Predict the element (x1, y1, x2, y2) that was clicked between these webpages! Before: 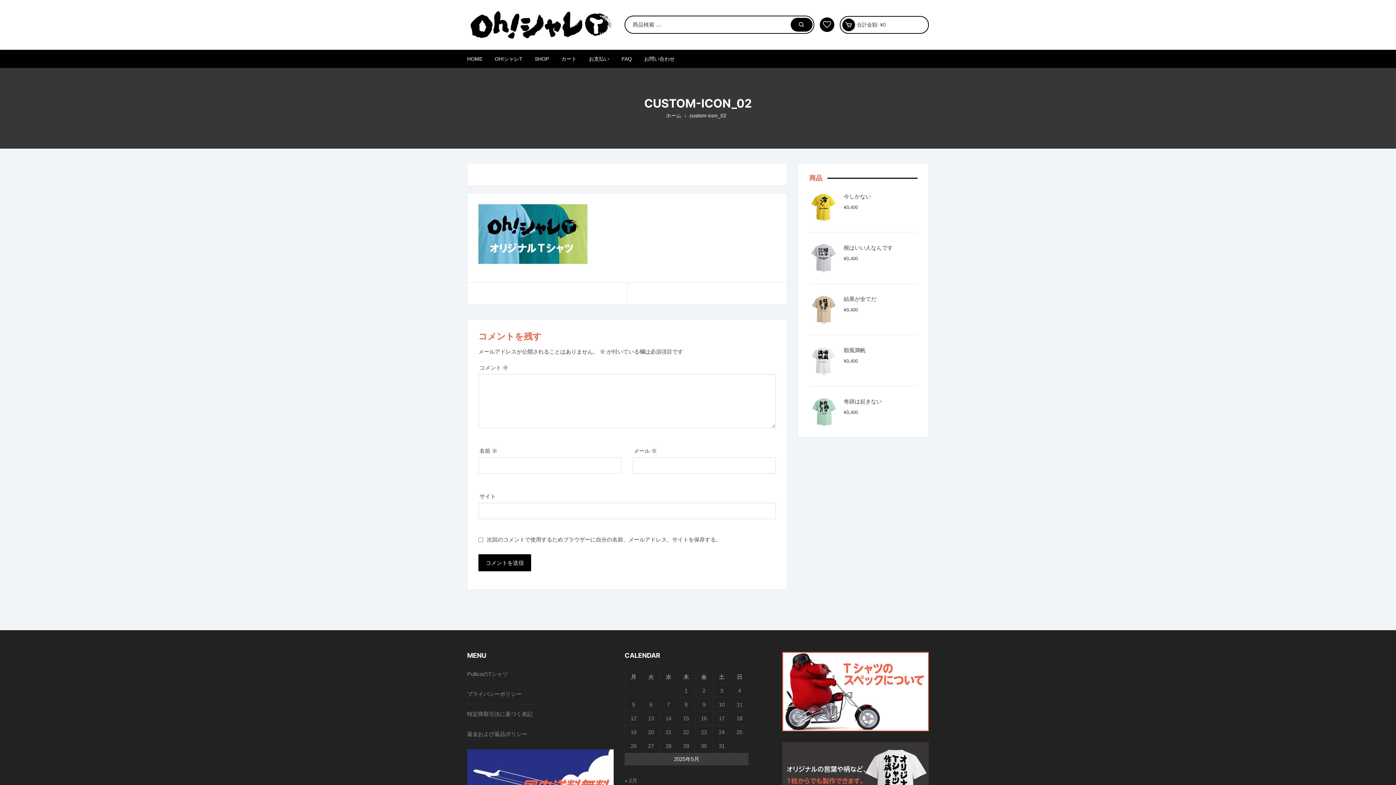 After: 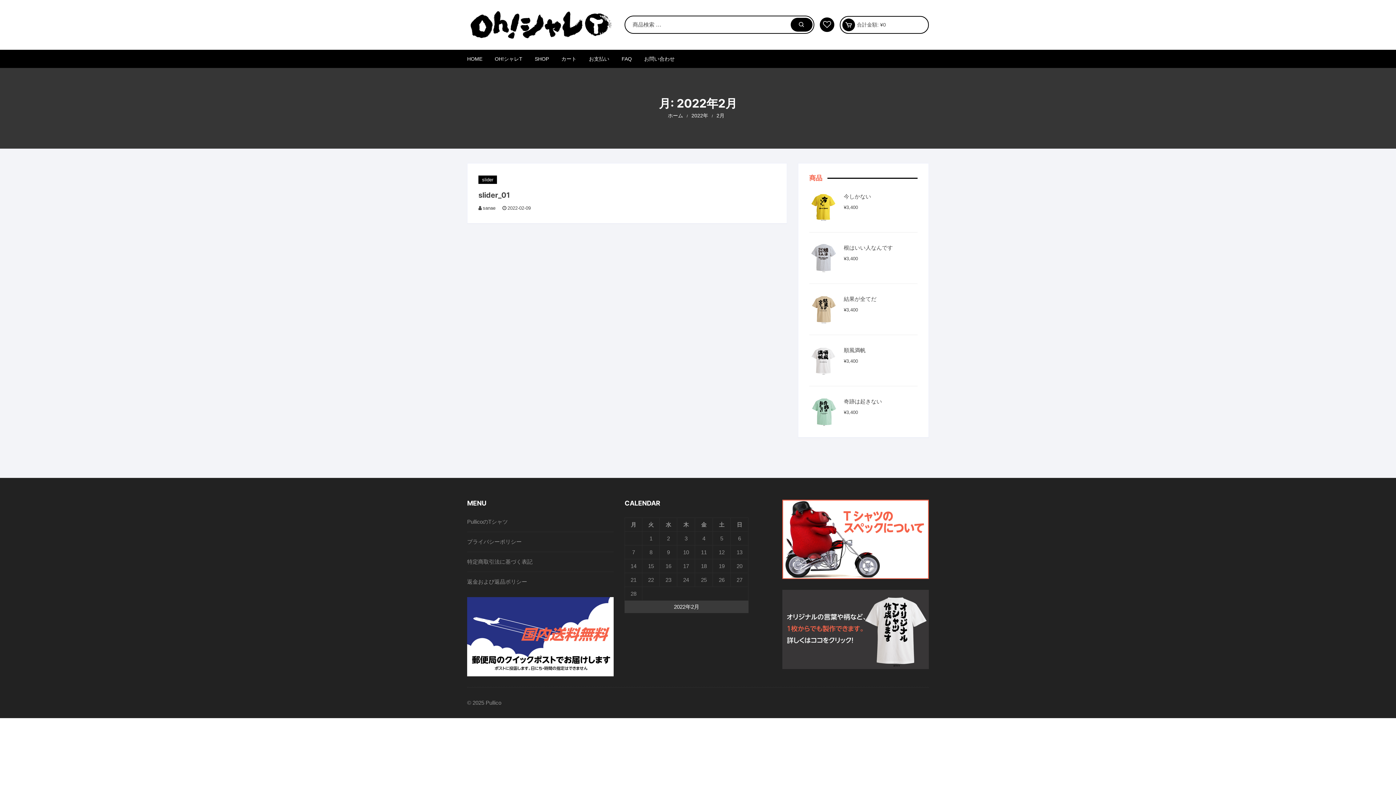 Action: label: « 2月 bbox: (624, 777, 637, 783)